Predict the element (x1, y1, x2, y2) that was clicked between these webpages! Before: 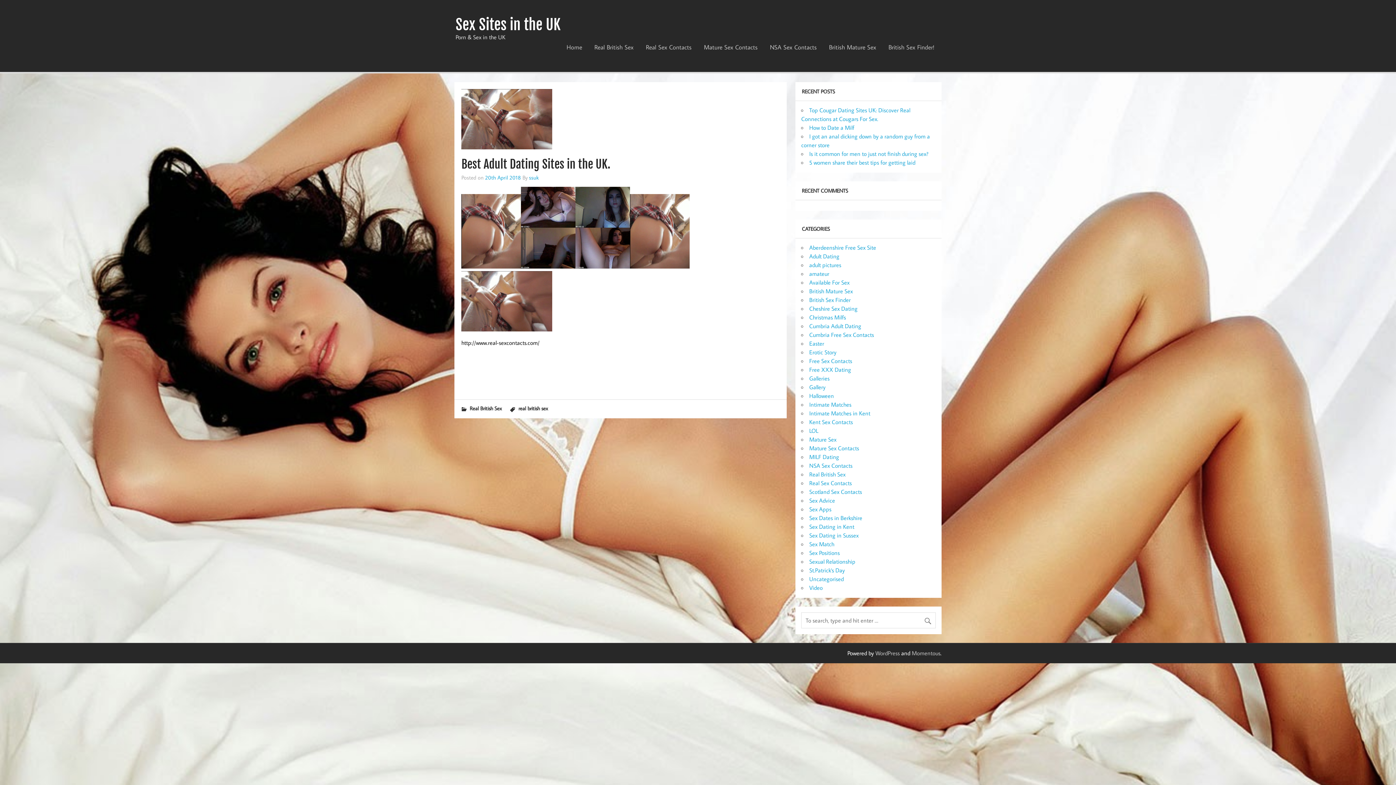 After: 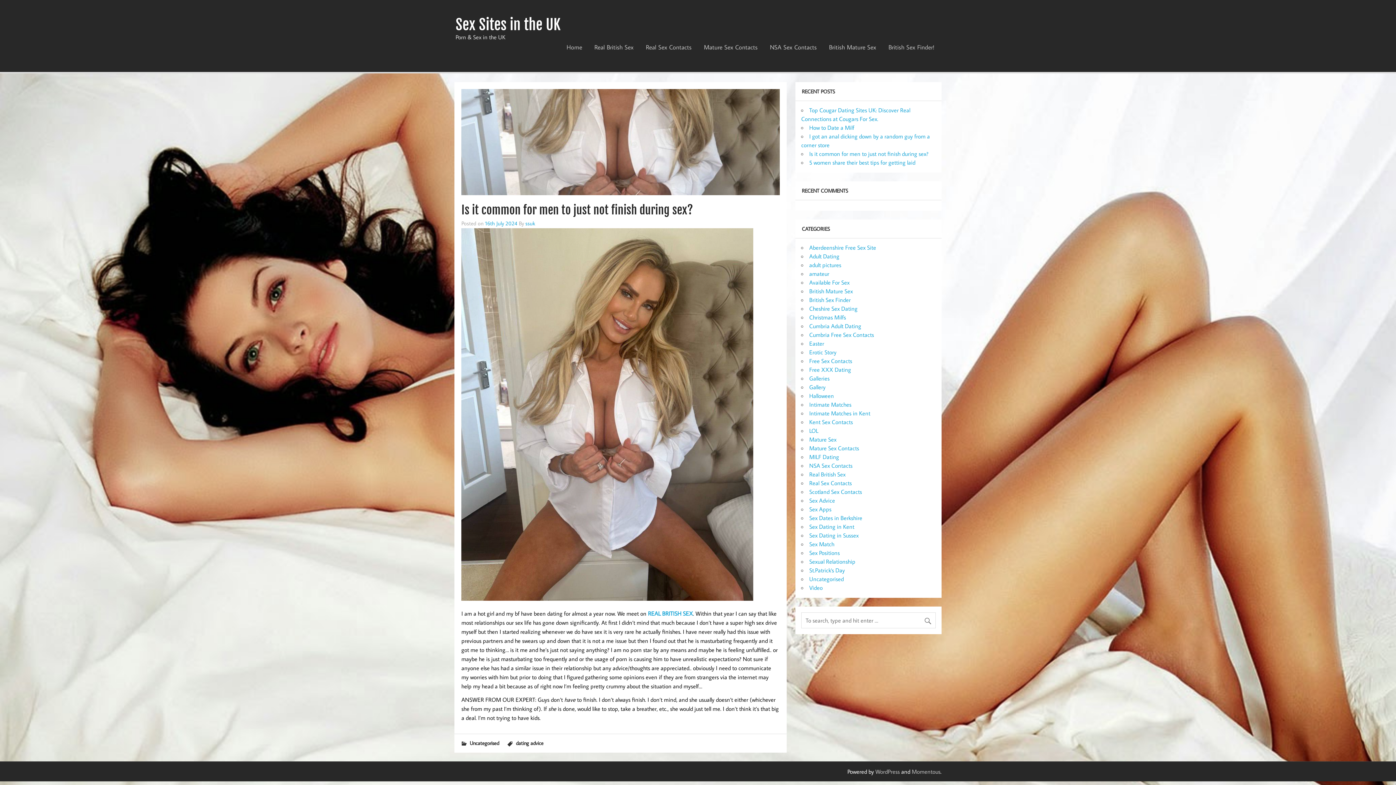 Action: label: Is it common for men to just not finish during sex? bbox: (809, 150, 928, 157)